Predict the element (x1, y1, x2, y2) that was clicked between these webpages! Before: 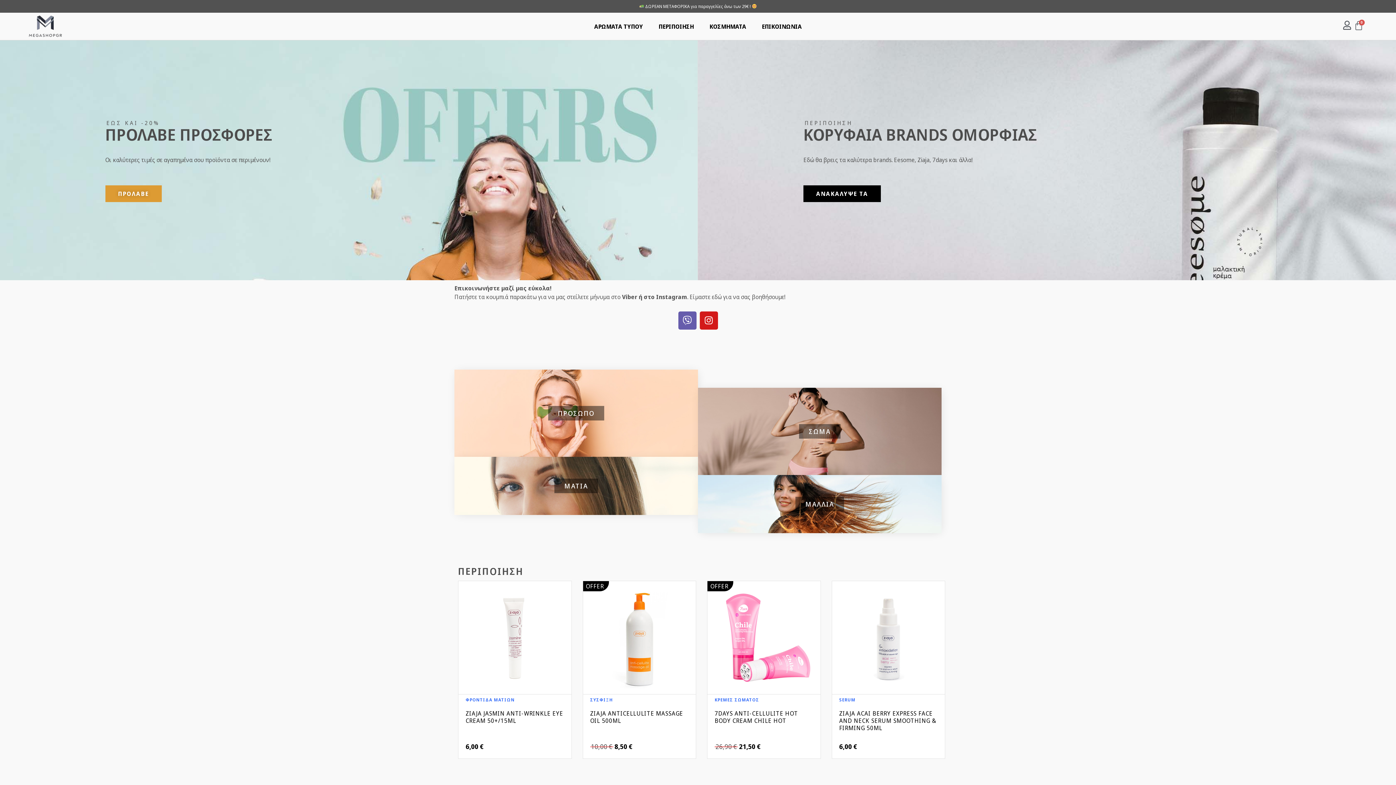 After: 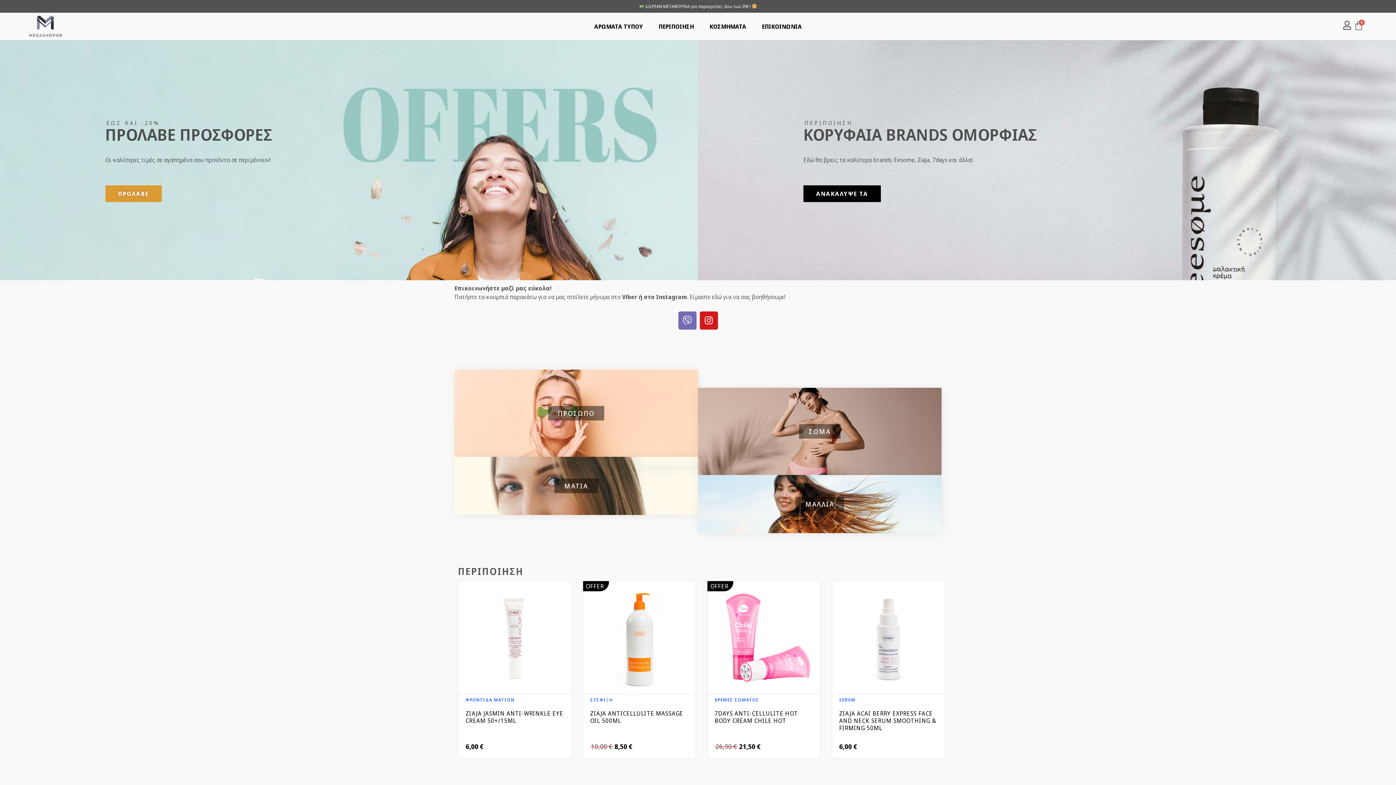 Action: label: Viber bbox: (678, 311, 696, 329)